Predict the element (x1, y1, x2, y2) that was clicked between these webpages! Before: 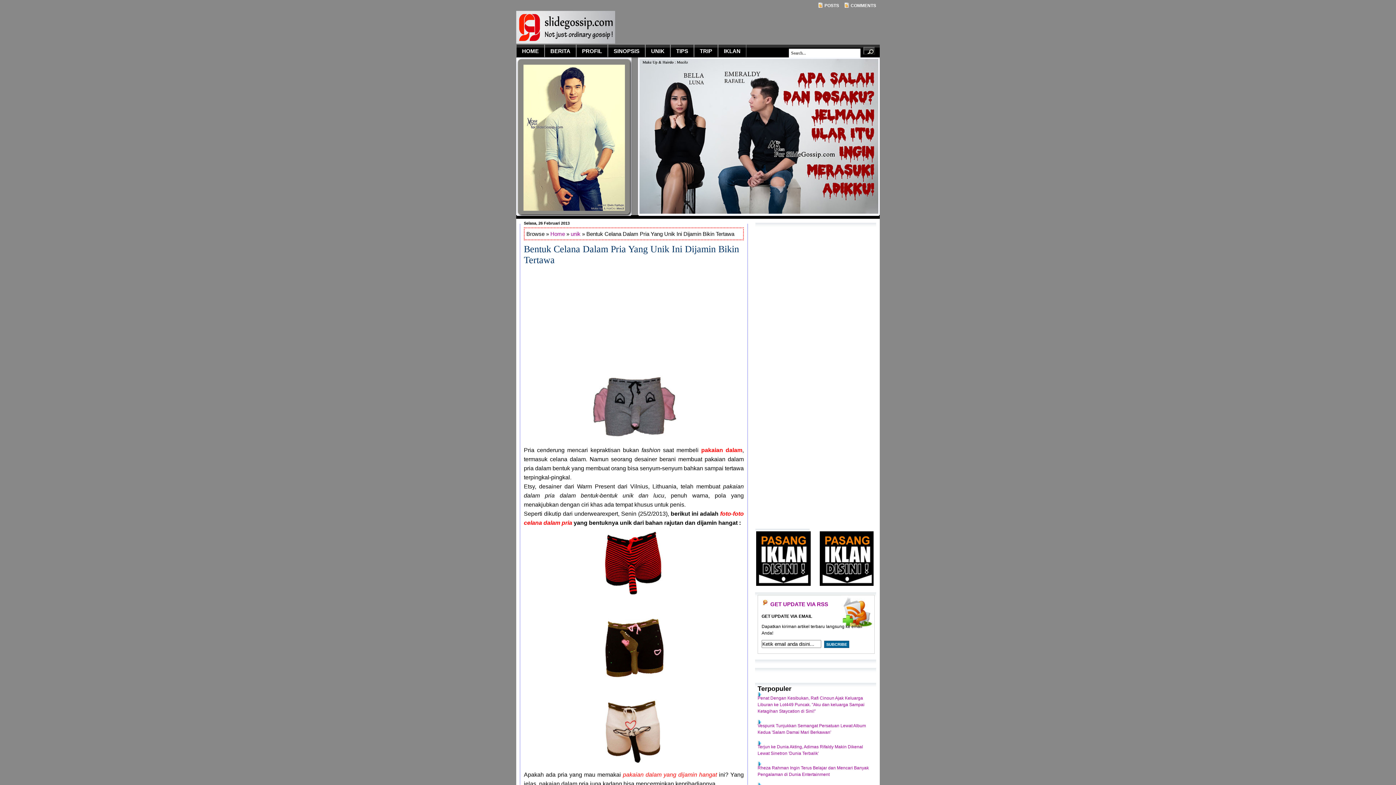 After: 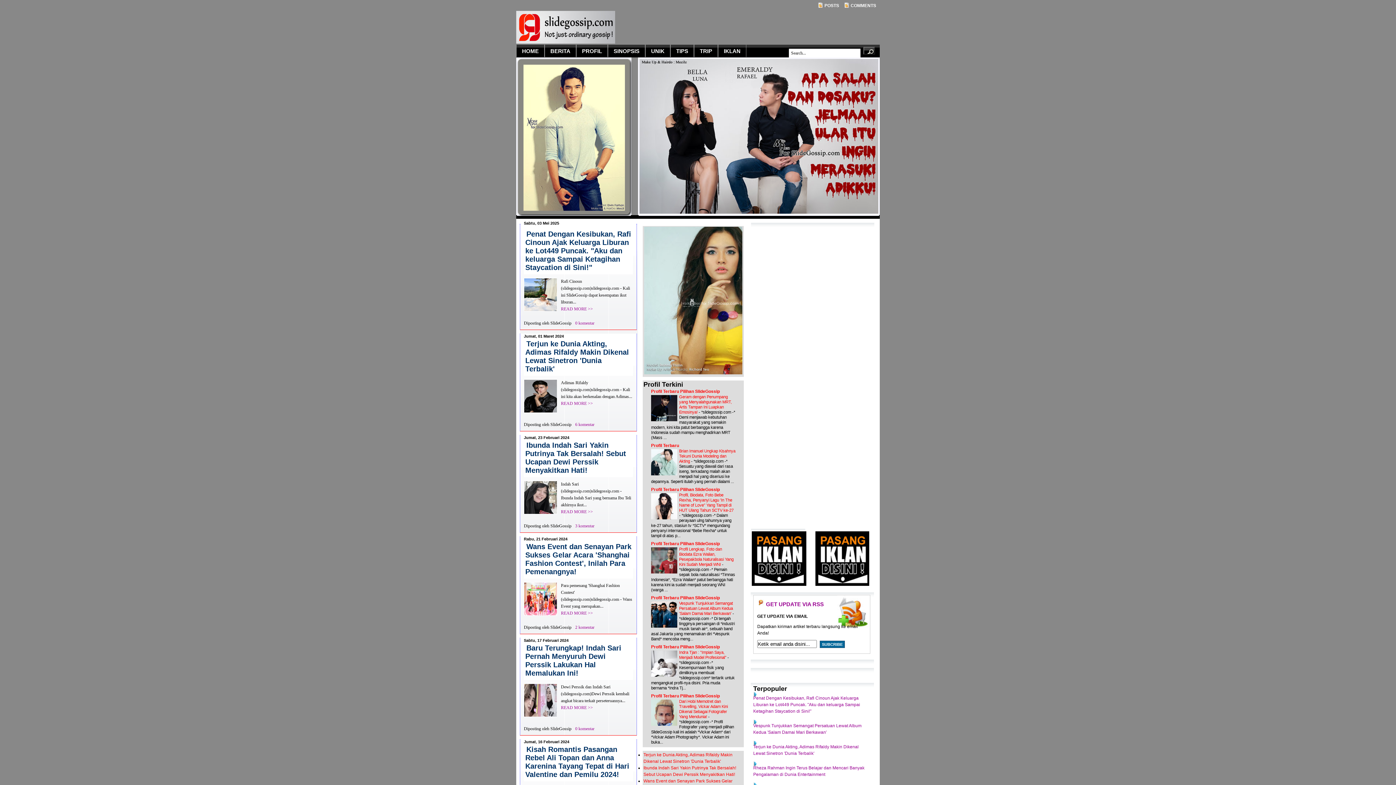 Action: label: HOME bbox: (516, 44, 544, 57)